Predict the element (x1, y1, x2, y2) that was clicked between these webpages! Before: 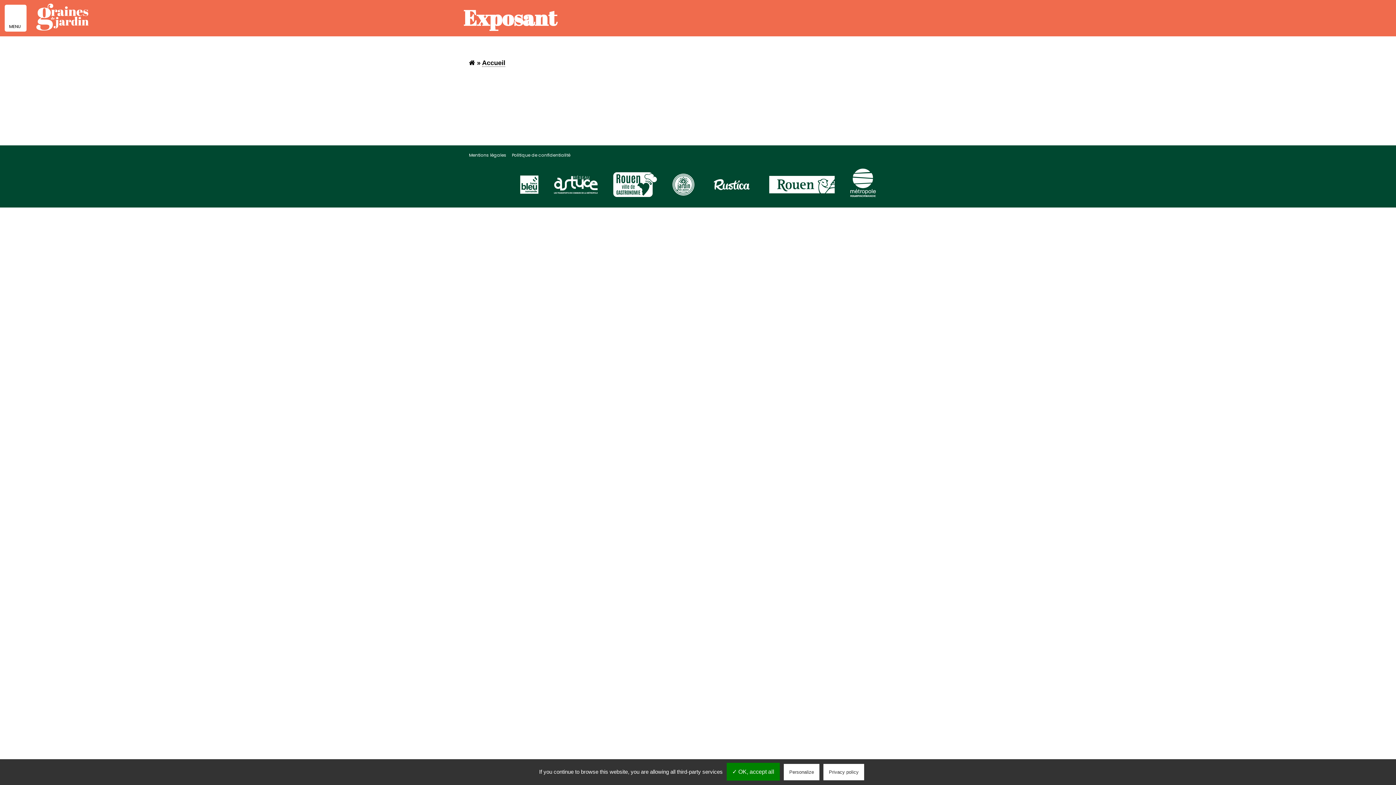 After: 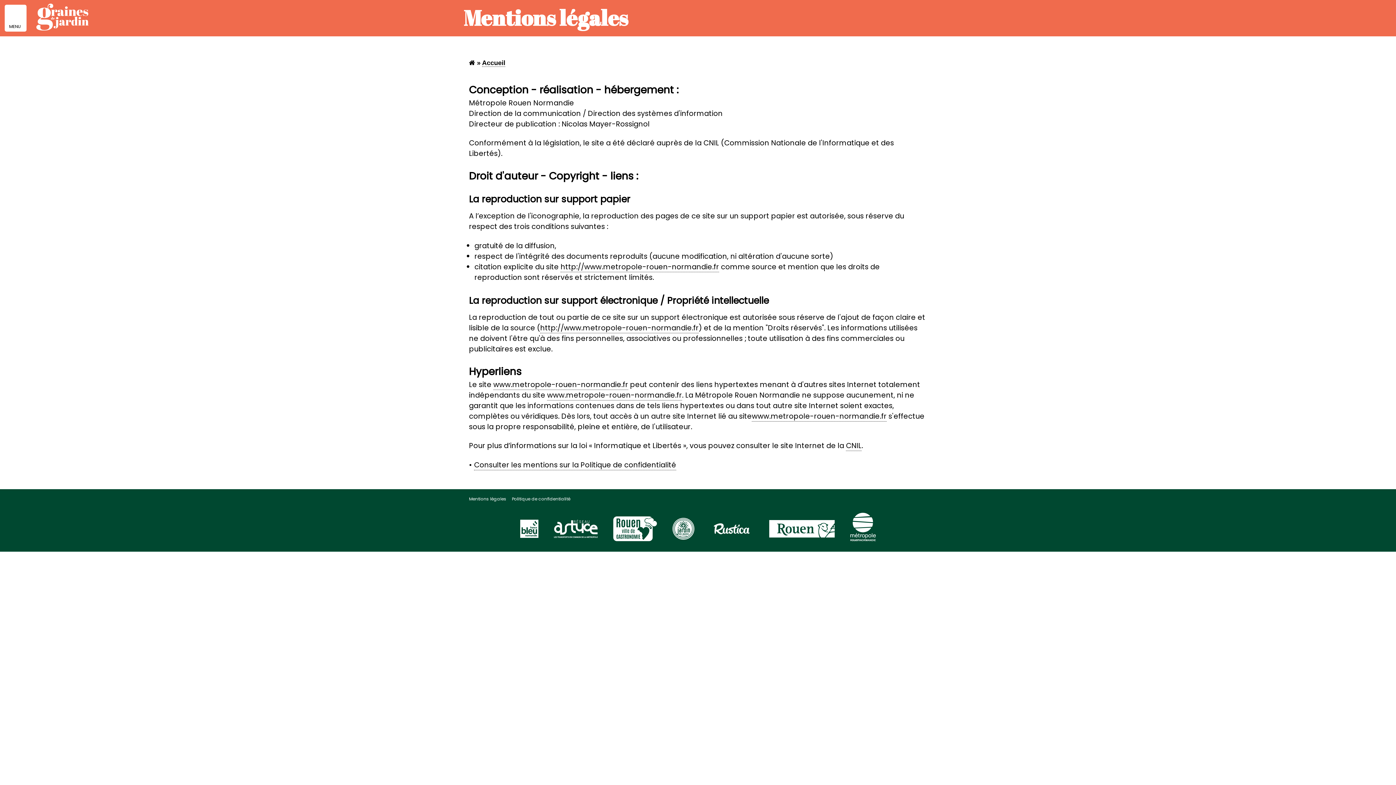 Action: bbox: (823, 764, 864, 780) label: Privacy policy